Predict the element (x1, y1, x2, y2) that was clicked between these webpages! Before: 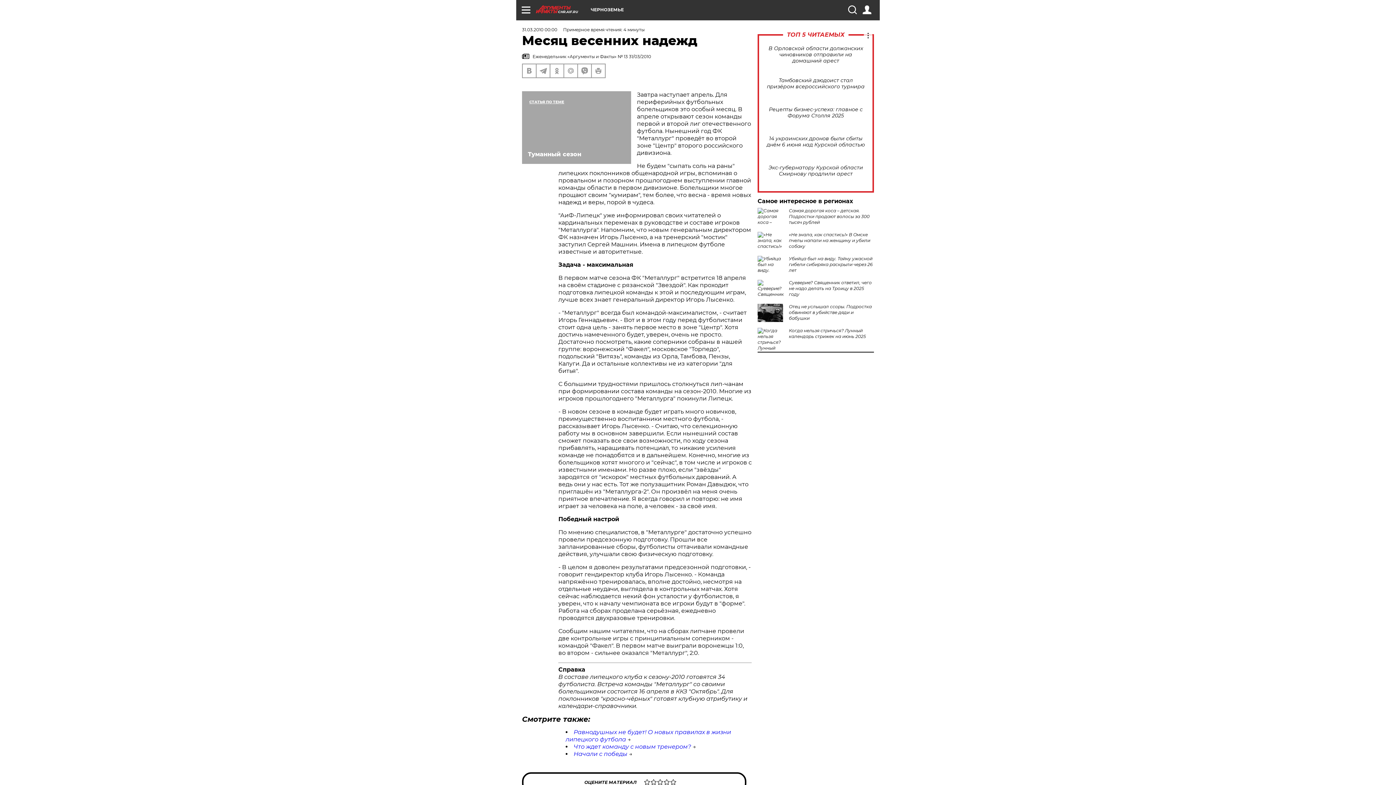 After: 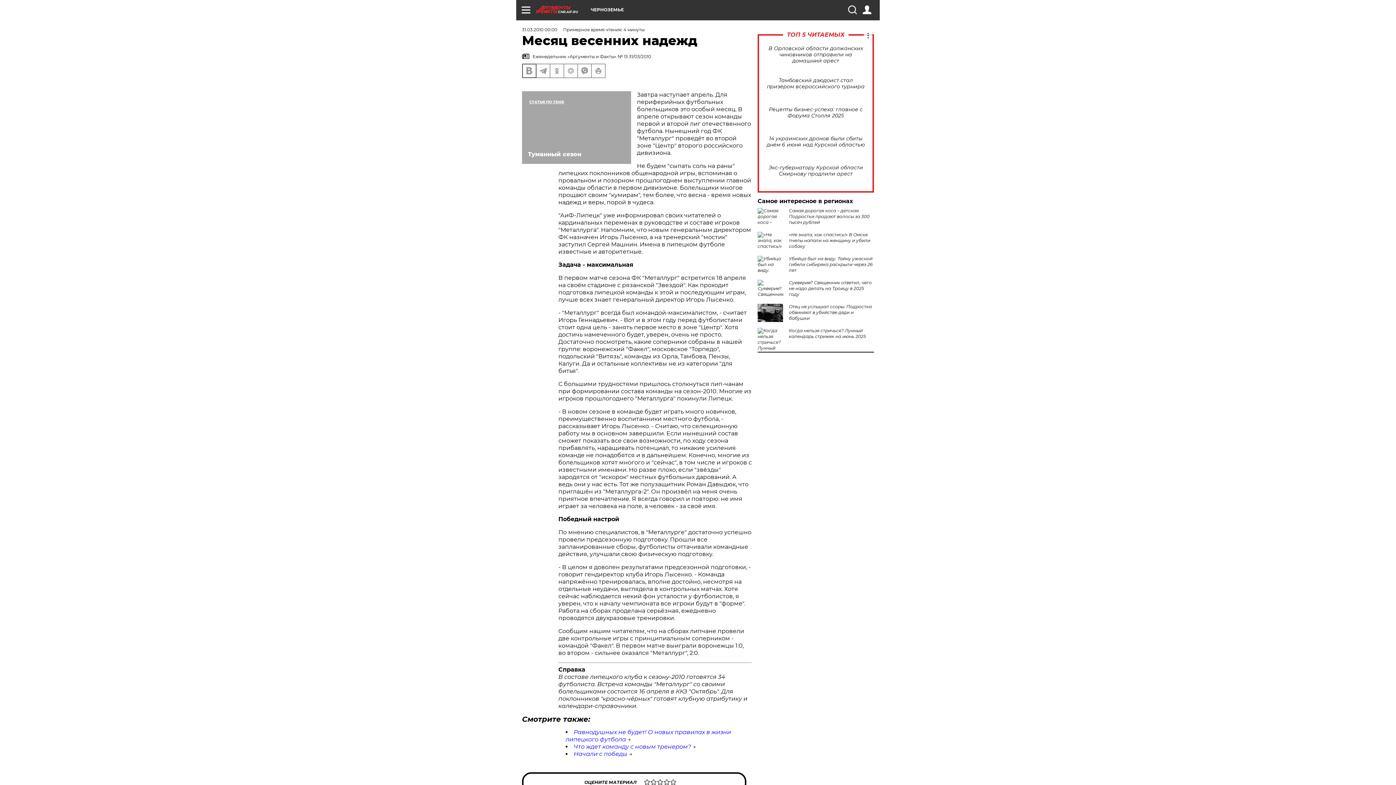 Action: bbox: (522, 64, 536, 77)